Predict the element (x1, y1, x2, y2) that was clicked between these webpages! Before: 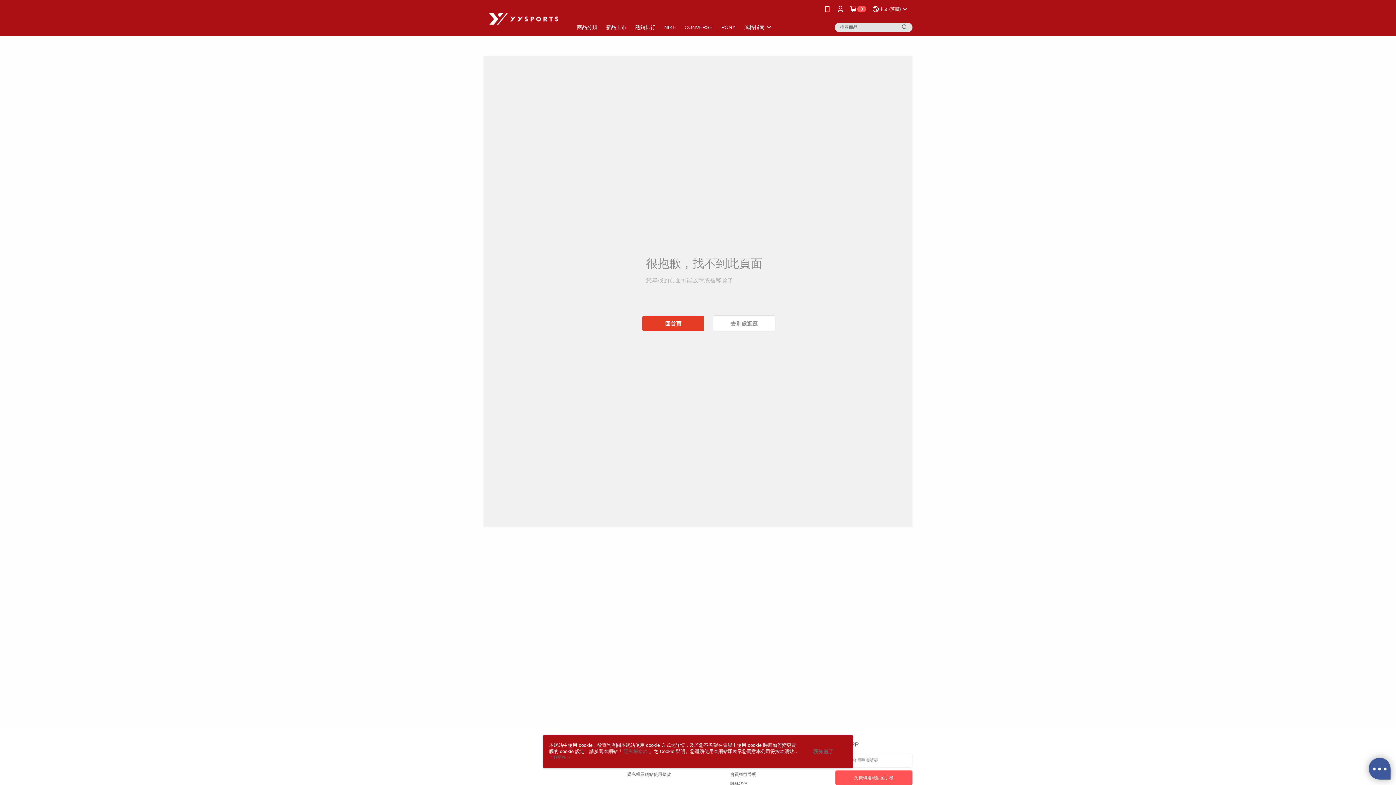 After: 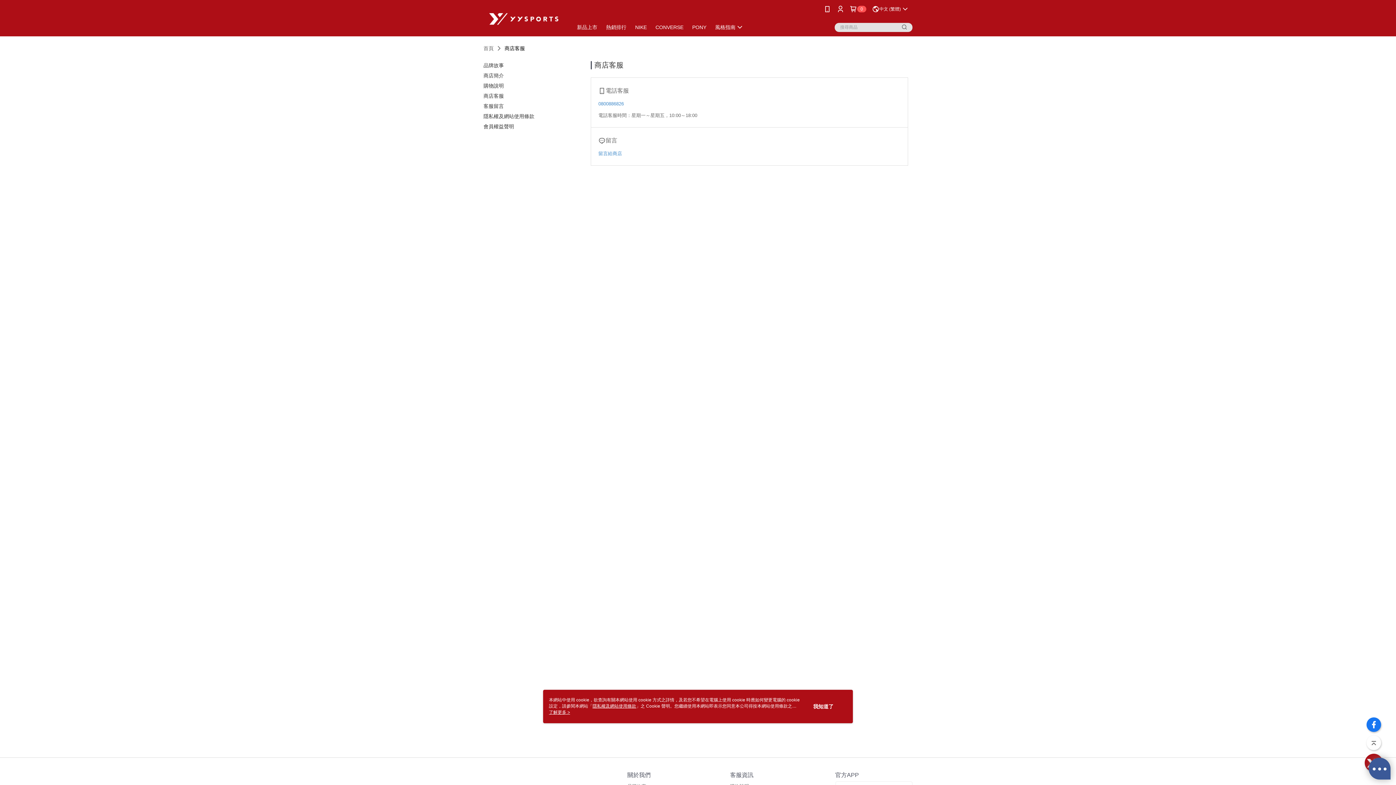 Action: label: 聯絡我們 bbox: (730, 781, 747, 786)